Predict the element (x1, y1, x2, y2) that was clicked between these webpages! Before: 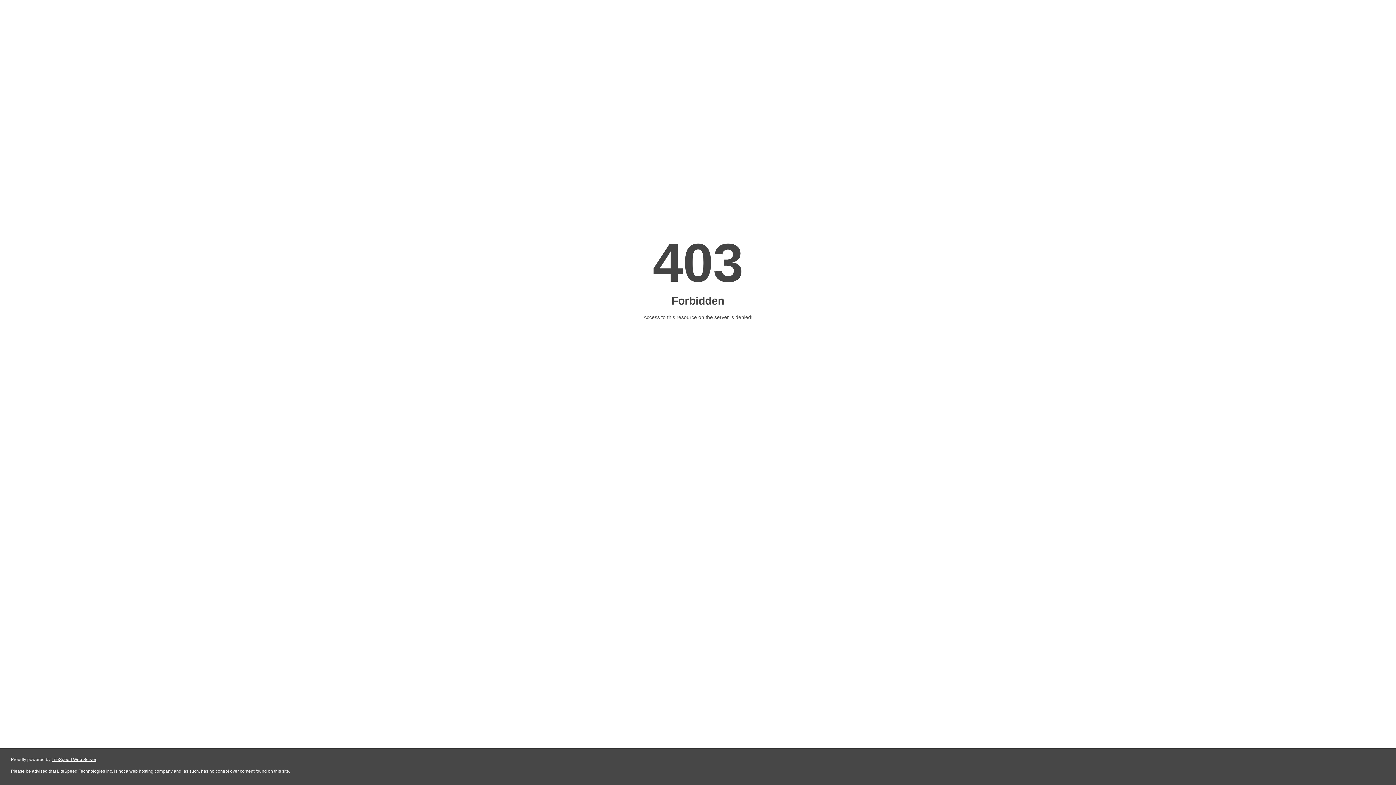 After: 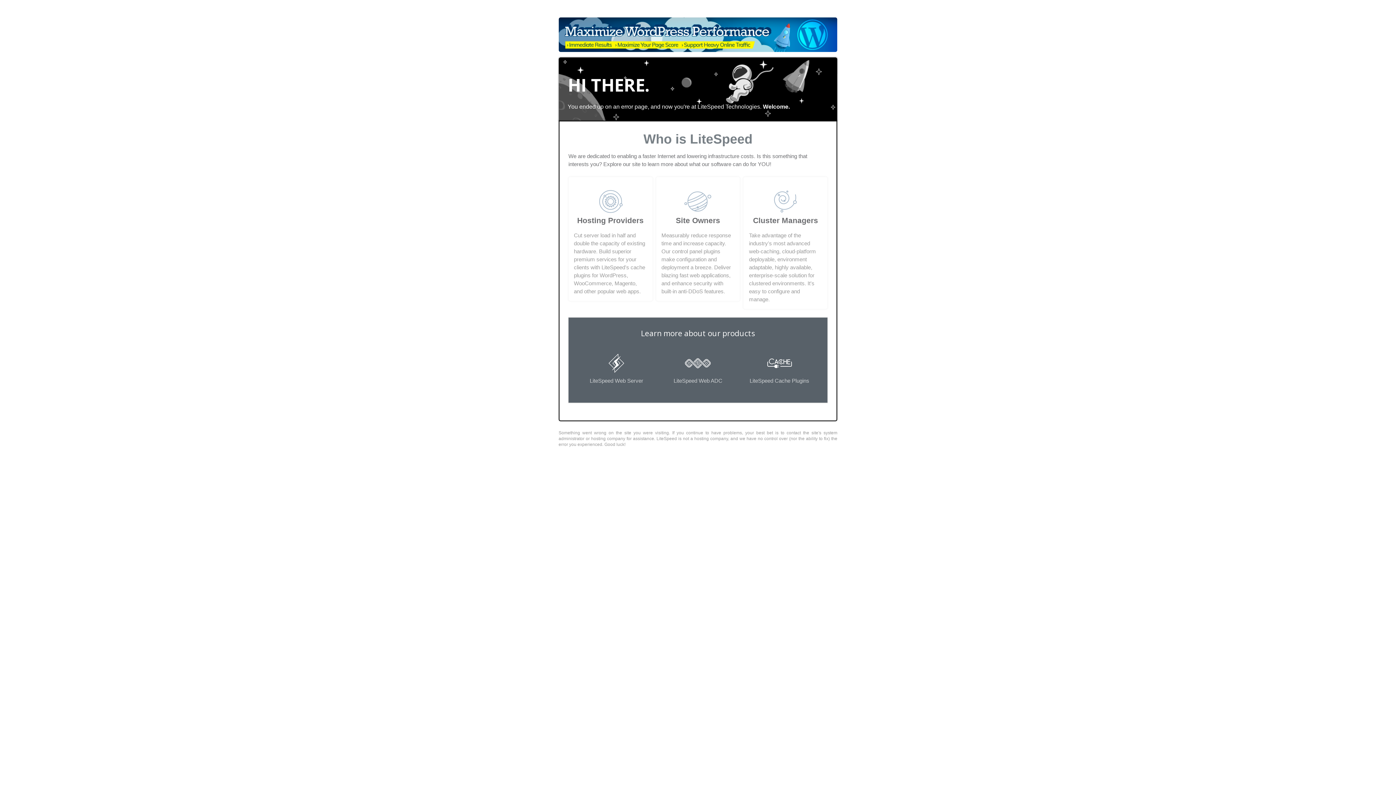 Action: bbox: (51, 757, 96, 762) label: LiteSpeed Web Server